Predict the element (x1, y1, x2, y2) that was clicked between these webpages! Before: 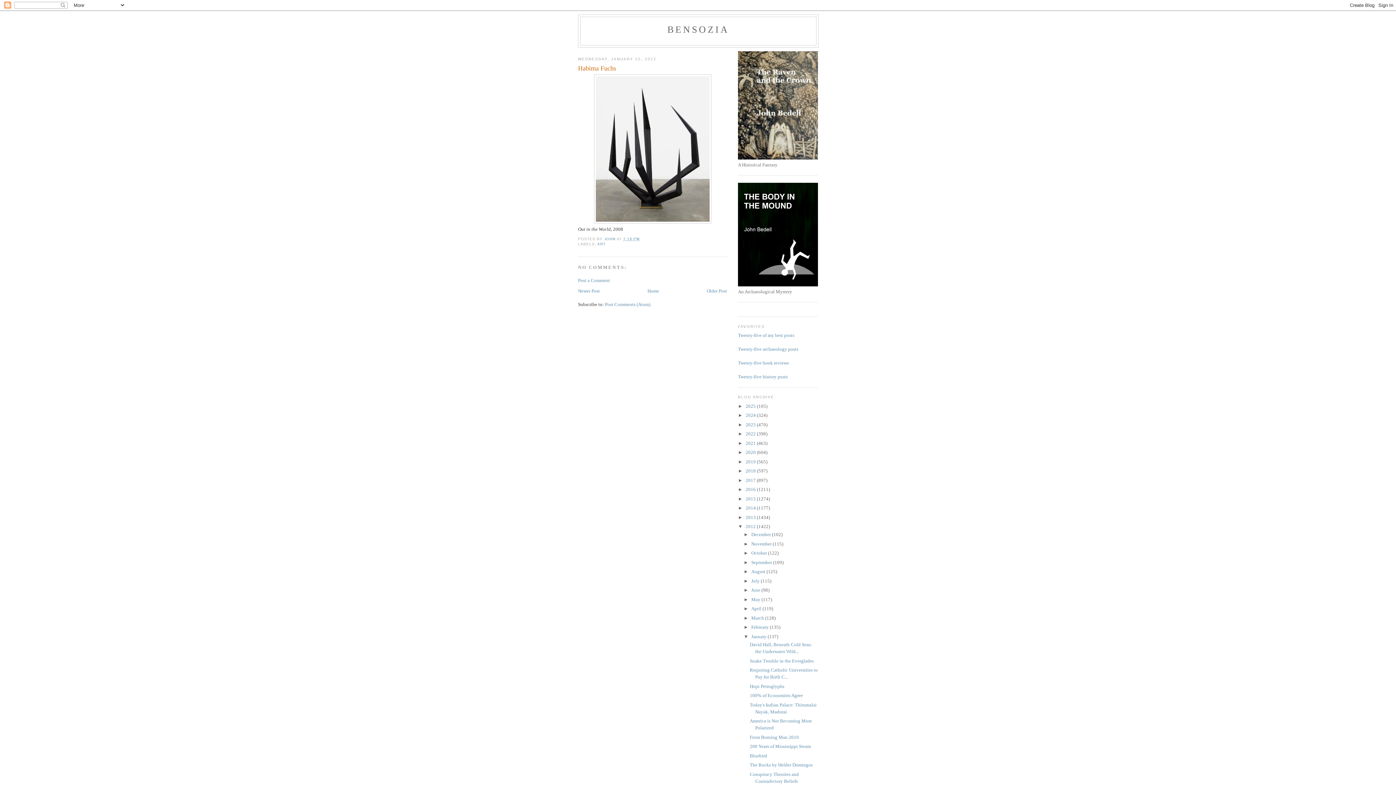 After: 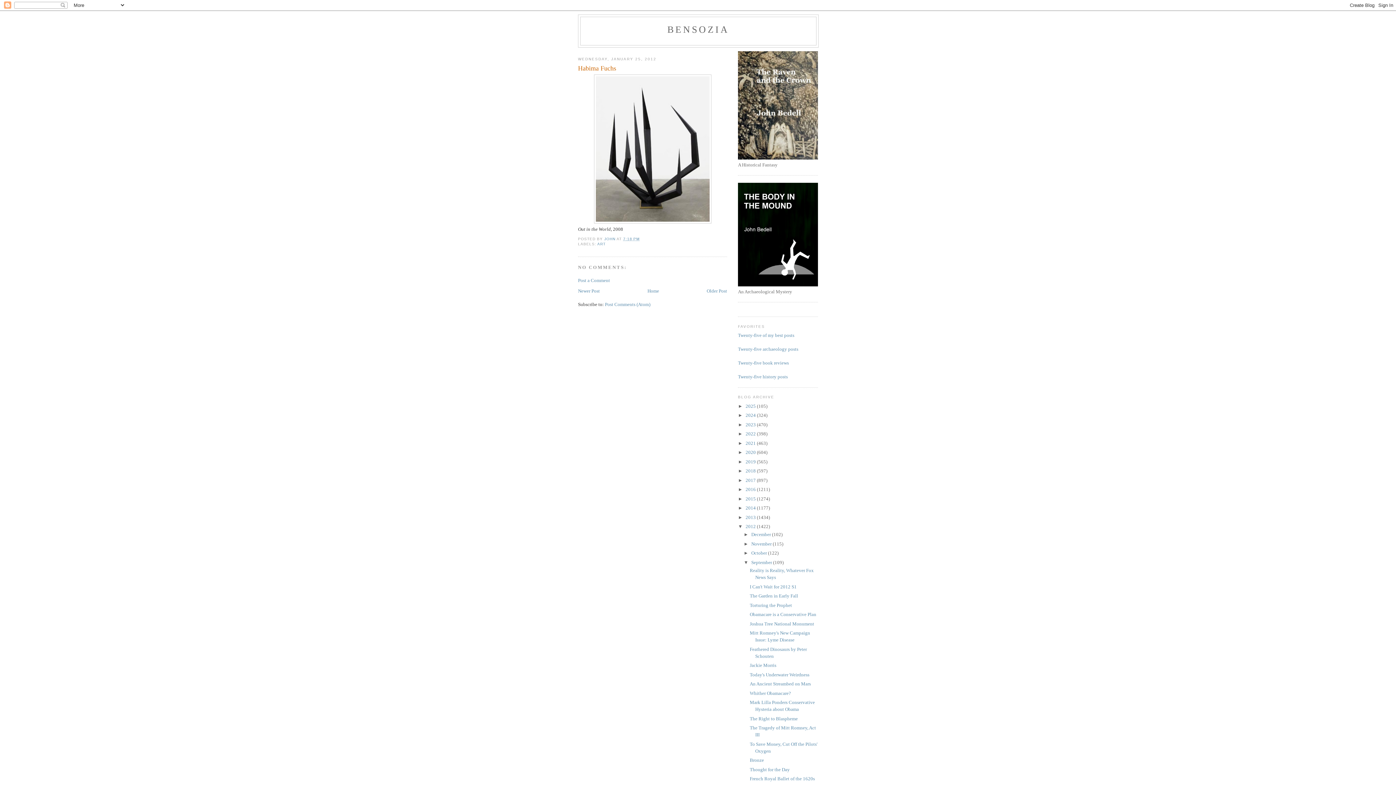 Action: bbox: (743, 559, 751, 565) label: ►  